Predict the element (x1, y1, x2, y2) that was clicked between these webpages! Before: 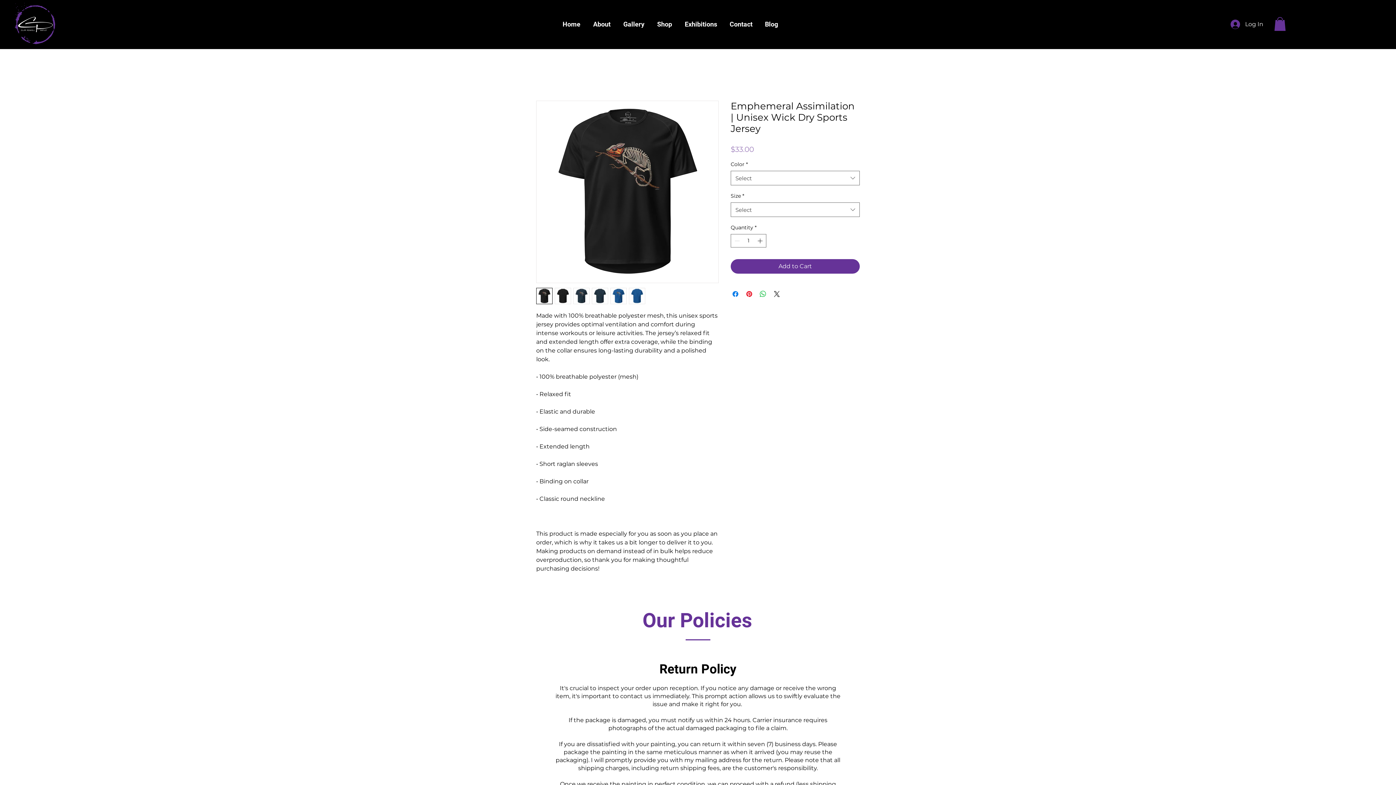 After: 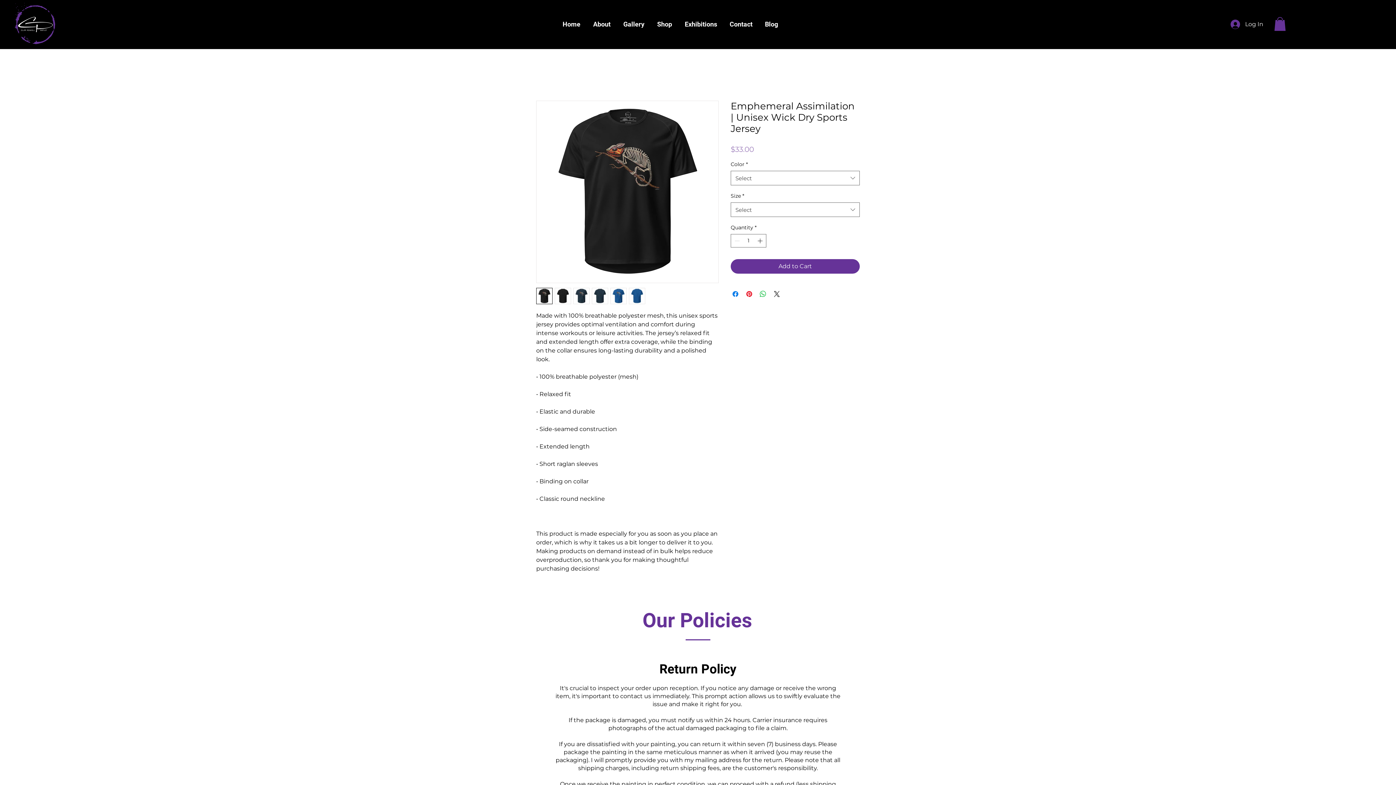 Action: bbox: (1274, 17, 1286, 30)